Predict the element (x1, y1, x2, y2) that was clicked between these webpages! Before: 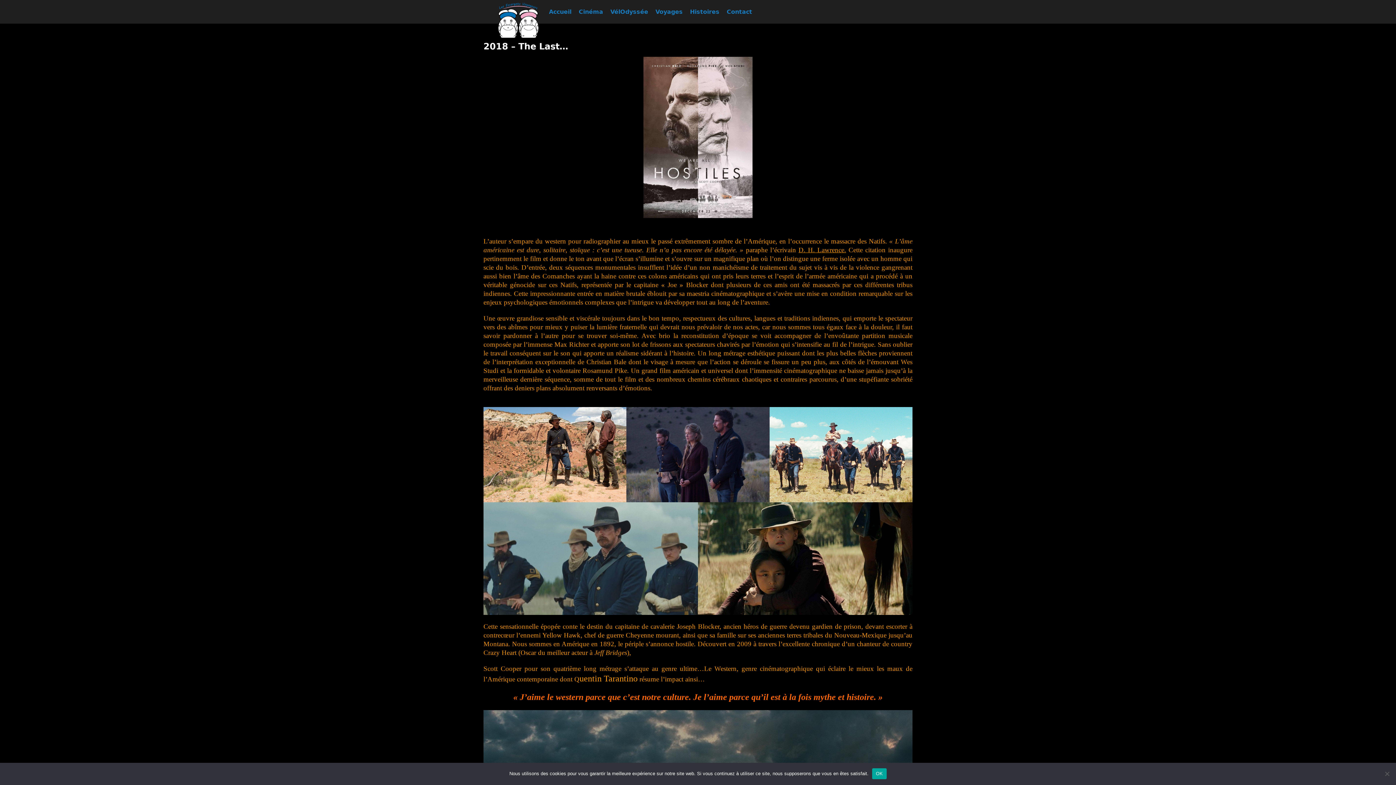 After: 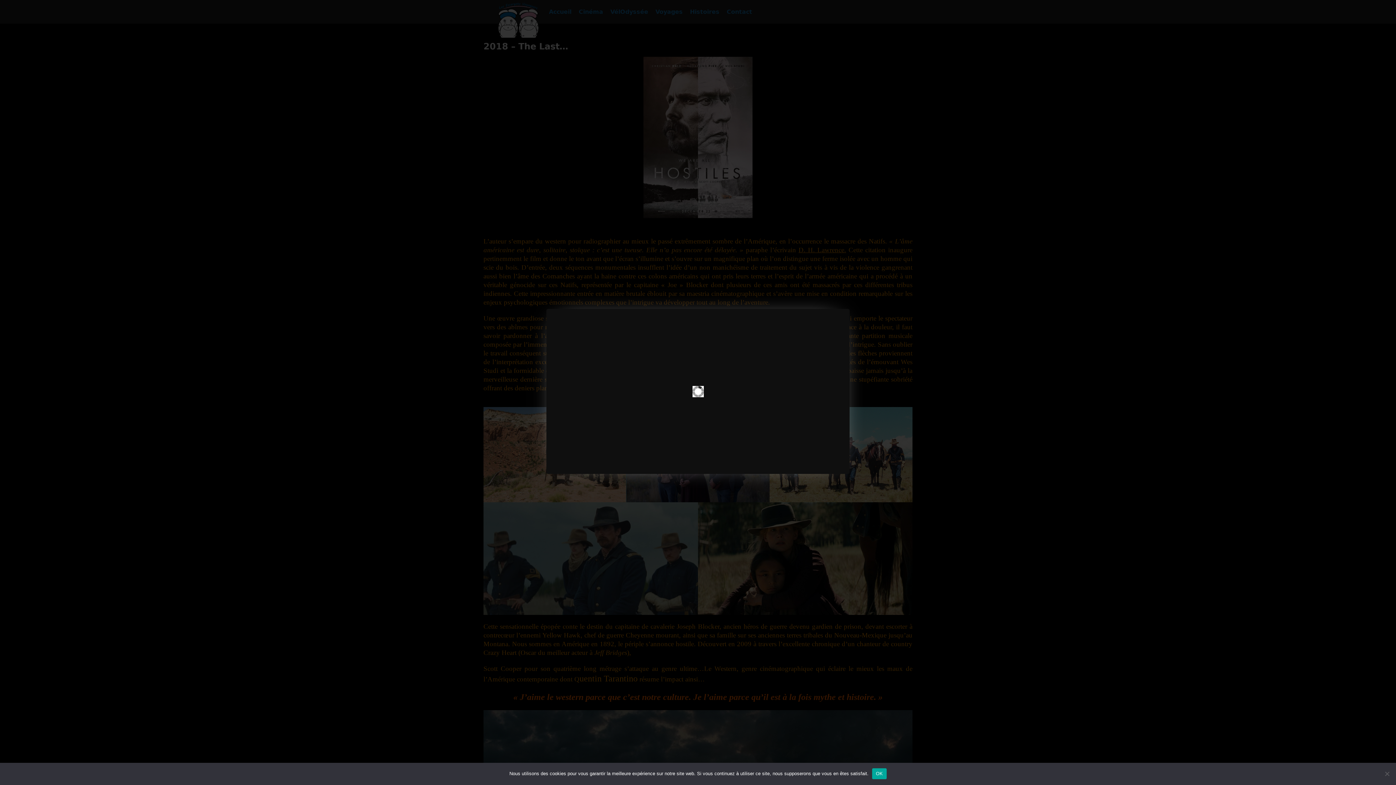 Action: bbox: (626, 407, 769, 502)